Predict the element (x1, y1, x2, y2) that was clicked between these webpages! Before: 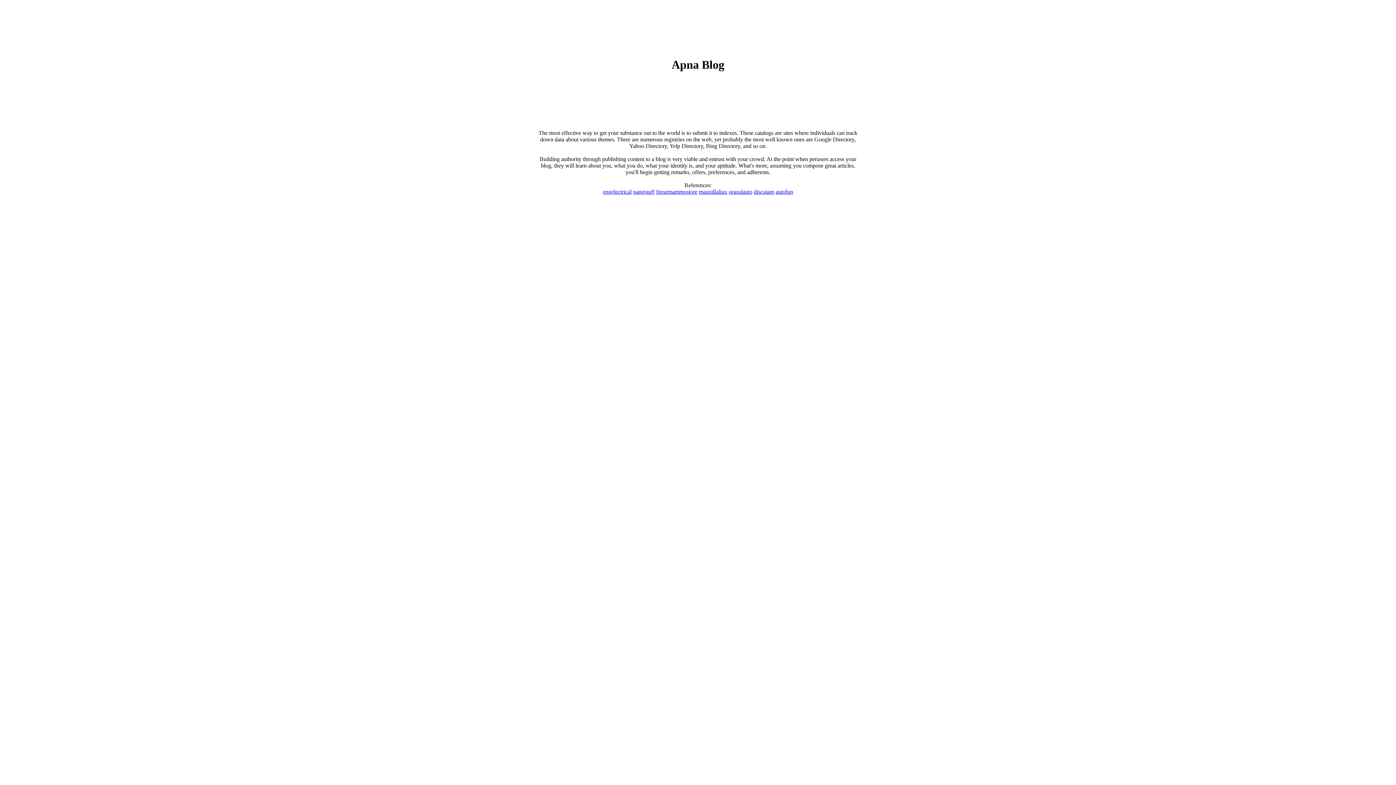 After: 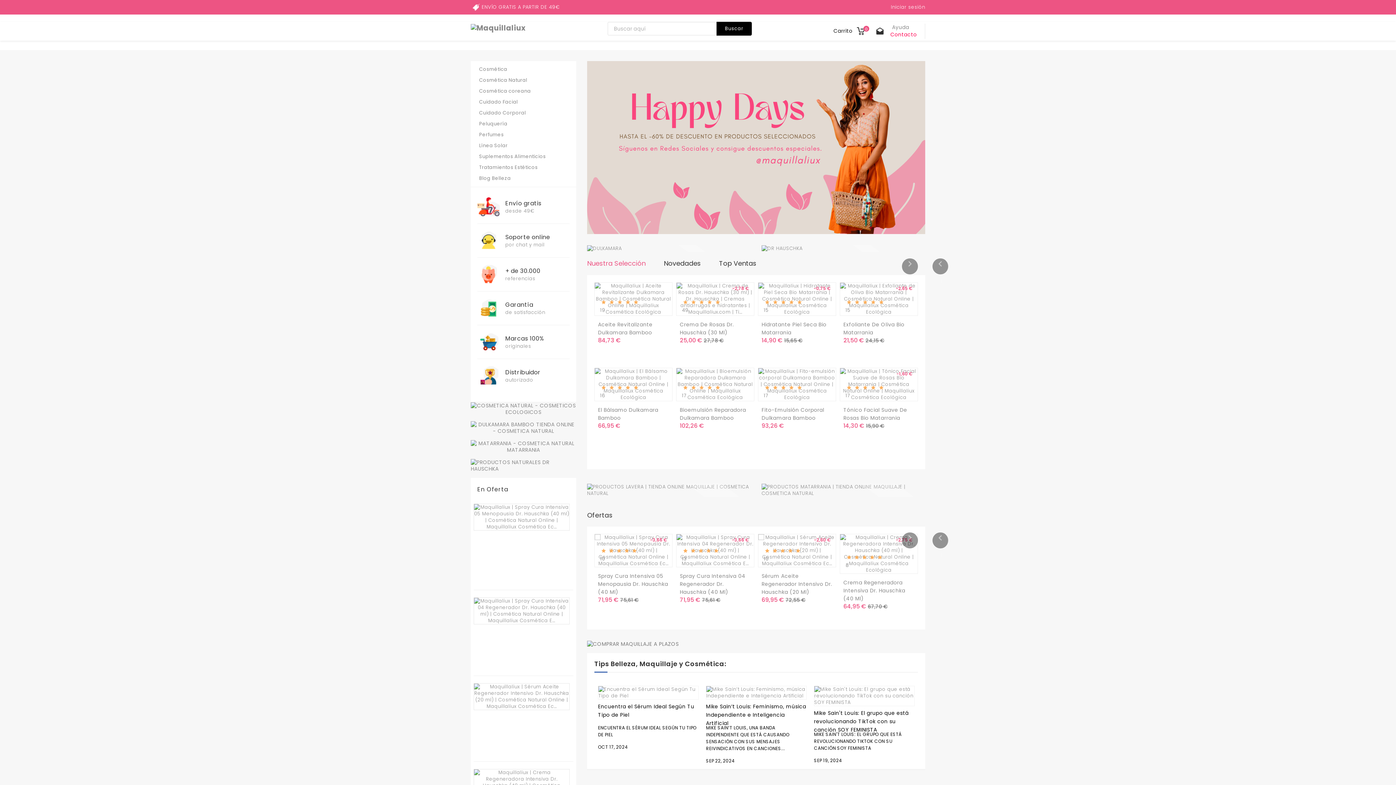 Action: label: maquillaliux bbox: (699, 188, 727, 194)